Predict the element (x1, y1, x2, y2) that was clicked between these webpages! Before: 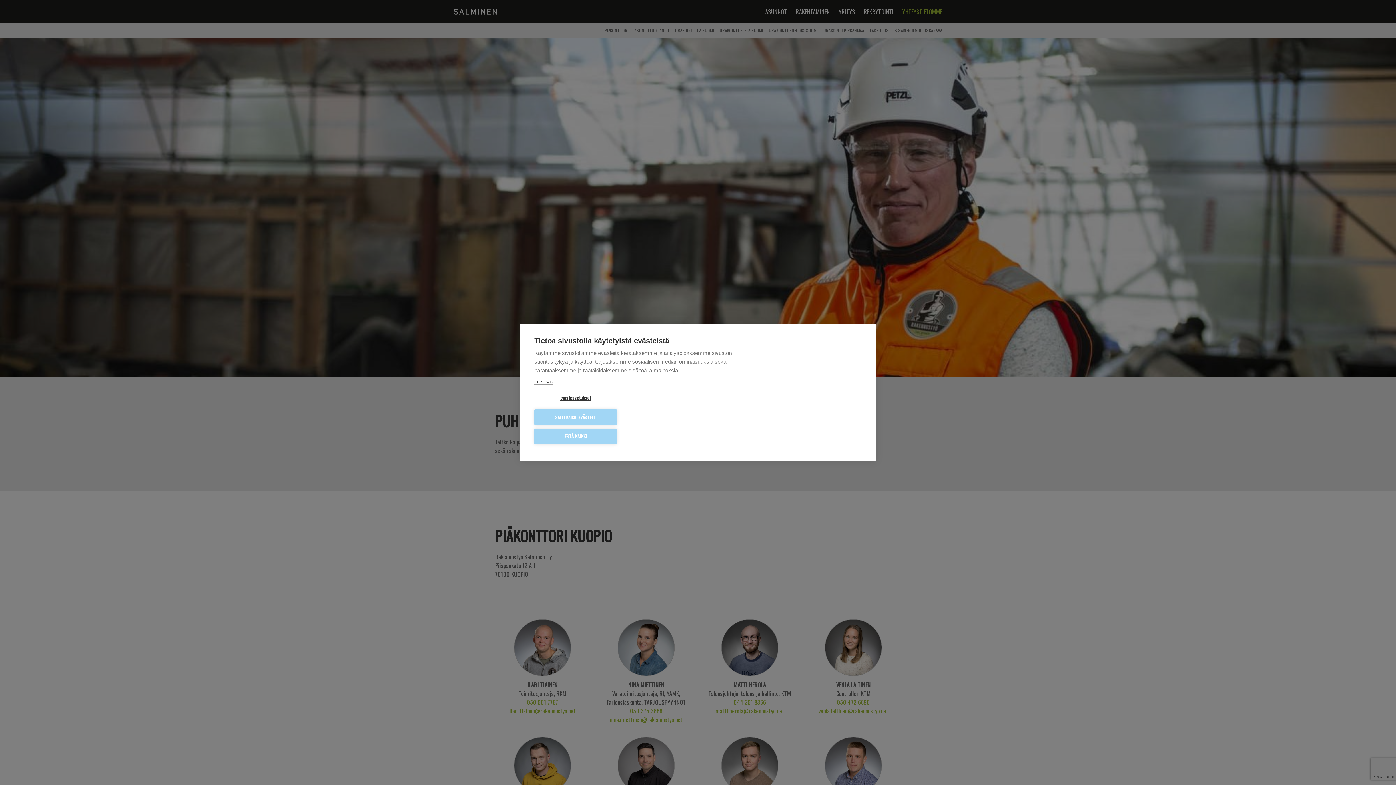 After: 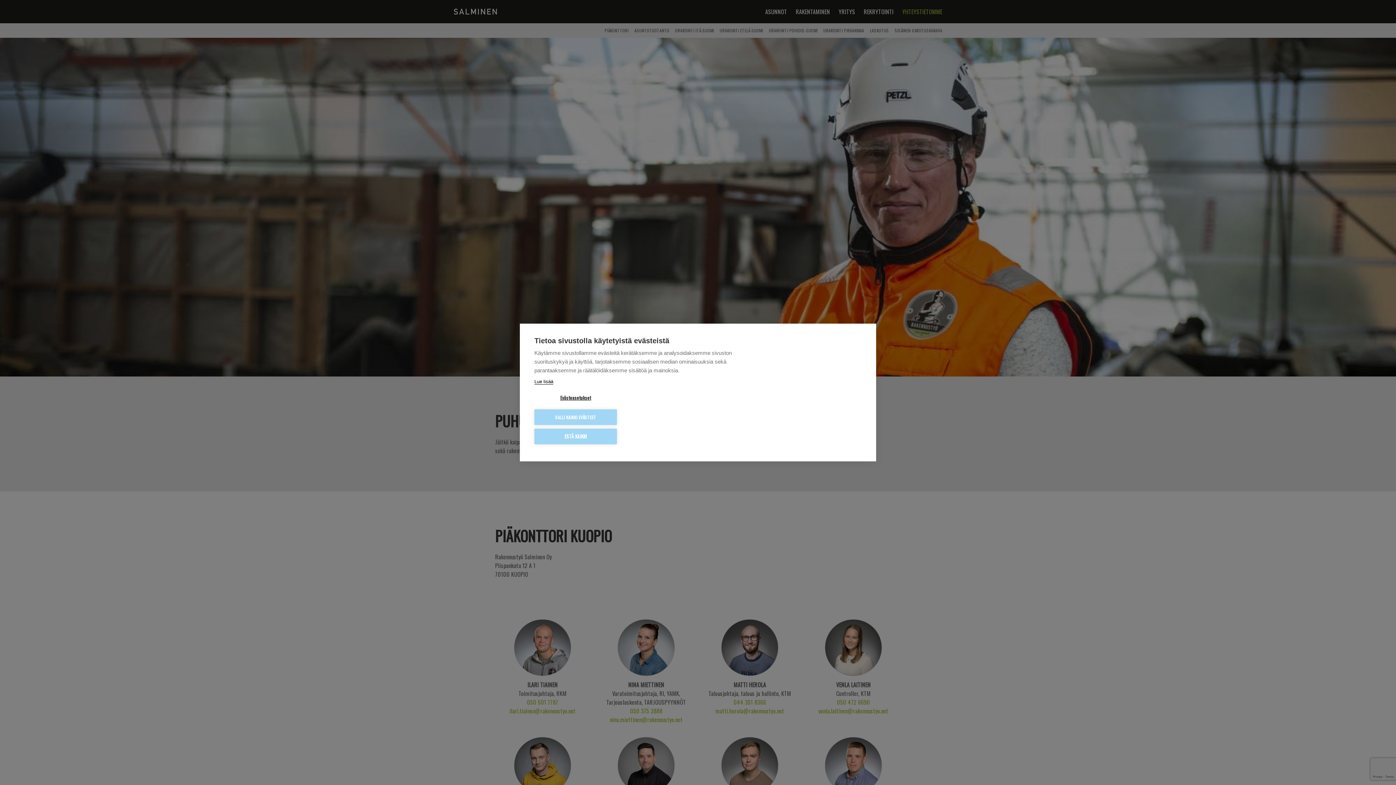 Action: bbox: (534, 379, 553, 384) label: Lue lisää